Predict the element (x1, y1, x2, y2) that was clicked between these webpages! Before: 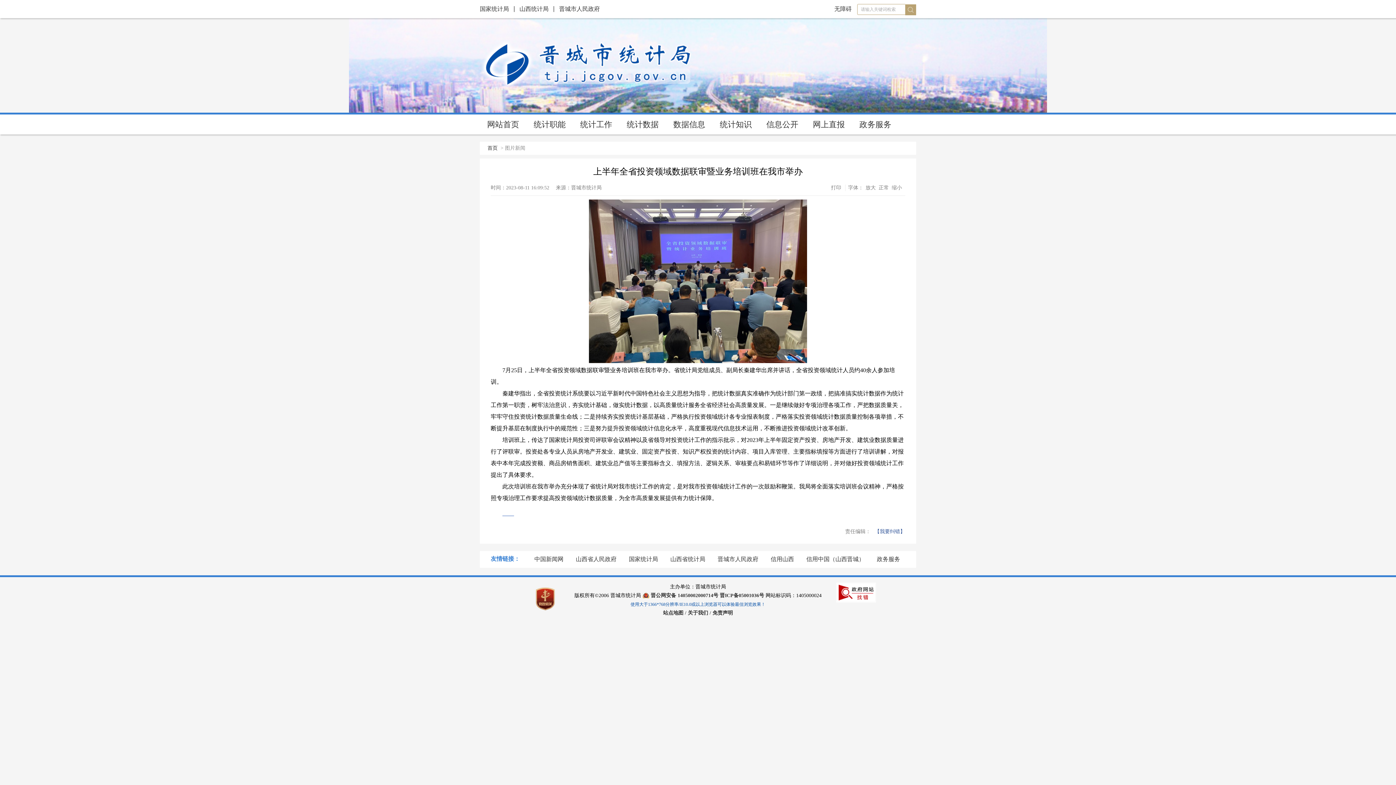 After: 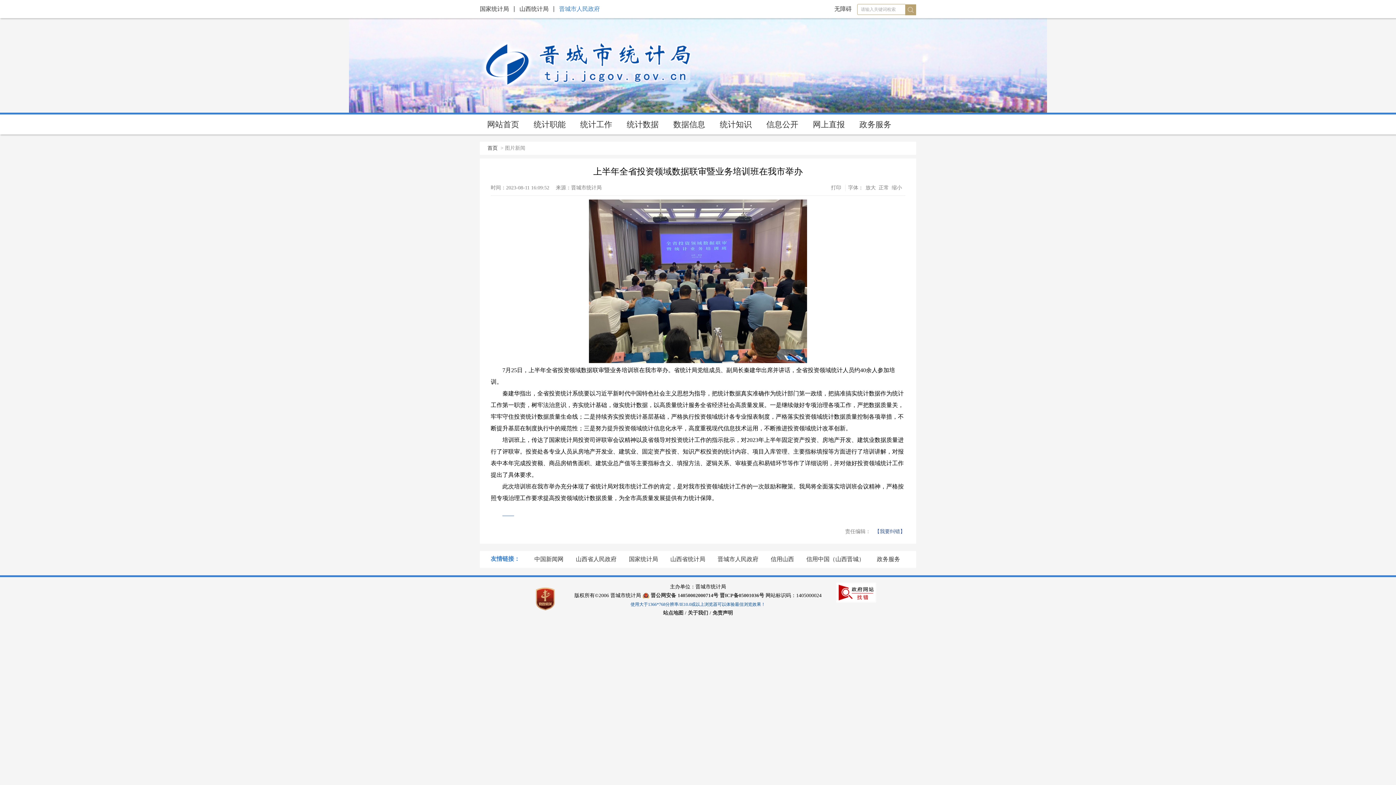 Action: bbox: (559, 5, 600, 12) label: 晋城市人民政府